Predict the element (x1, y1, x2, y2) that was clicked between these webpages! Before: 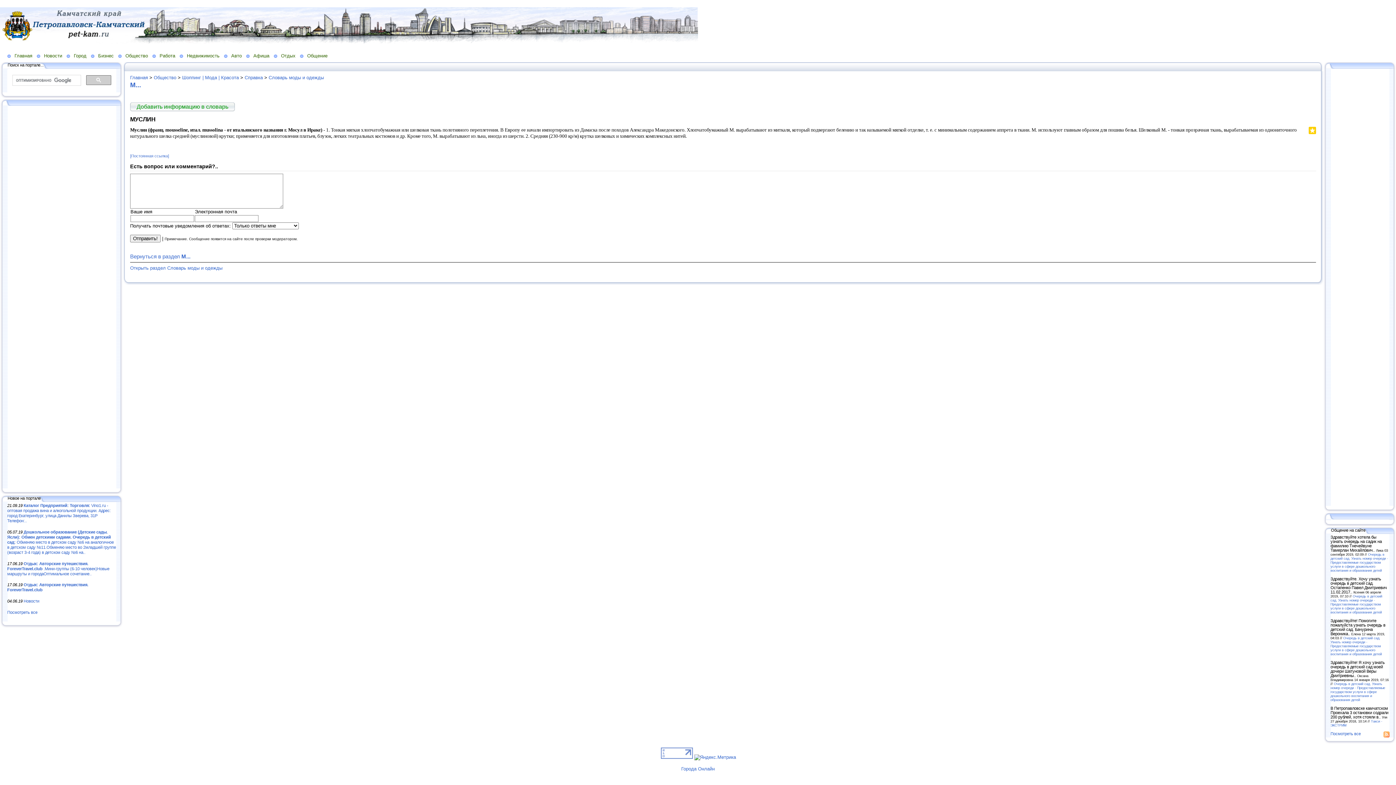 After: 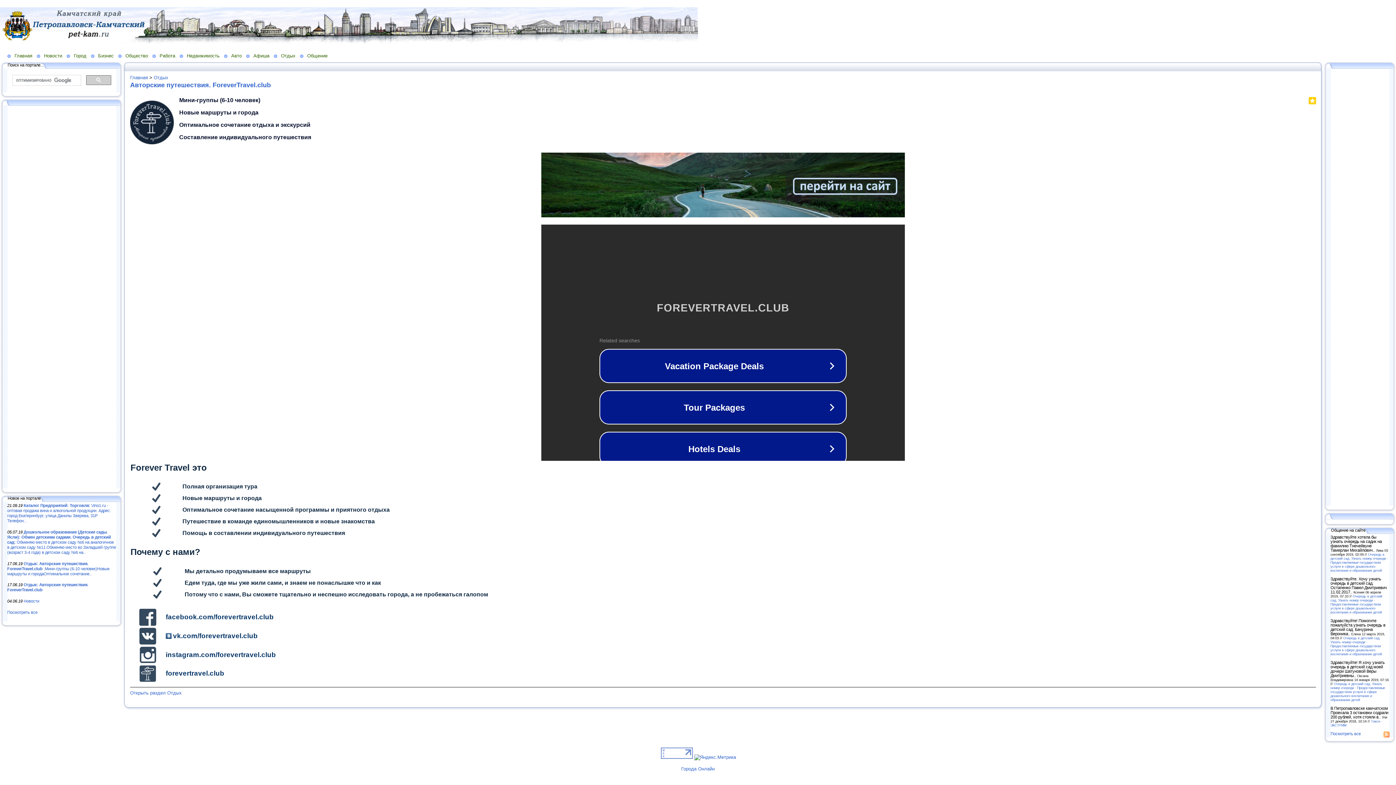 Action: bbox: (7, 561, 109, 576) label: Отдых: Авторские путешествия. ForeverTravel.club .Мини-группы (6-10 человек)Новые маршруты и городаОптимальное сочетание..